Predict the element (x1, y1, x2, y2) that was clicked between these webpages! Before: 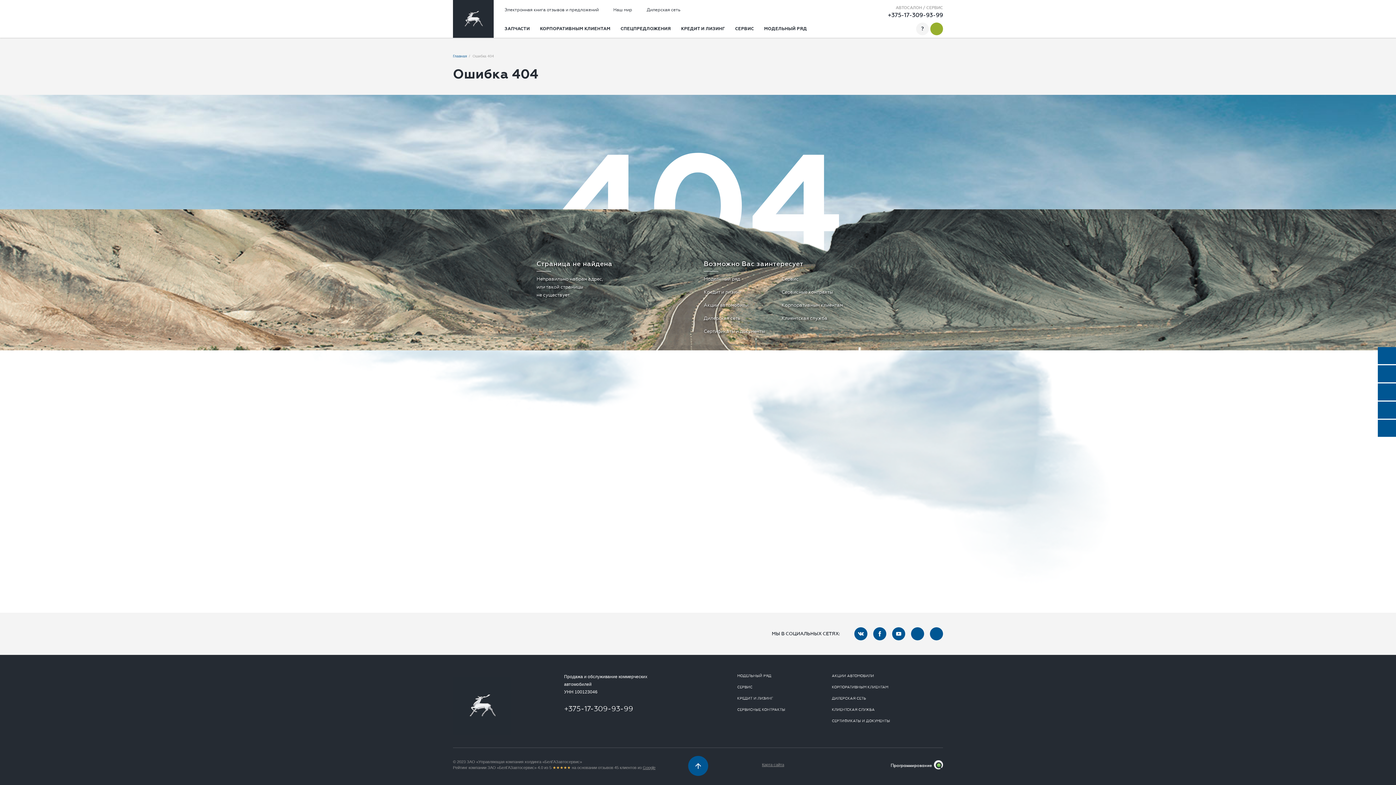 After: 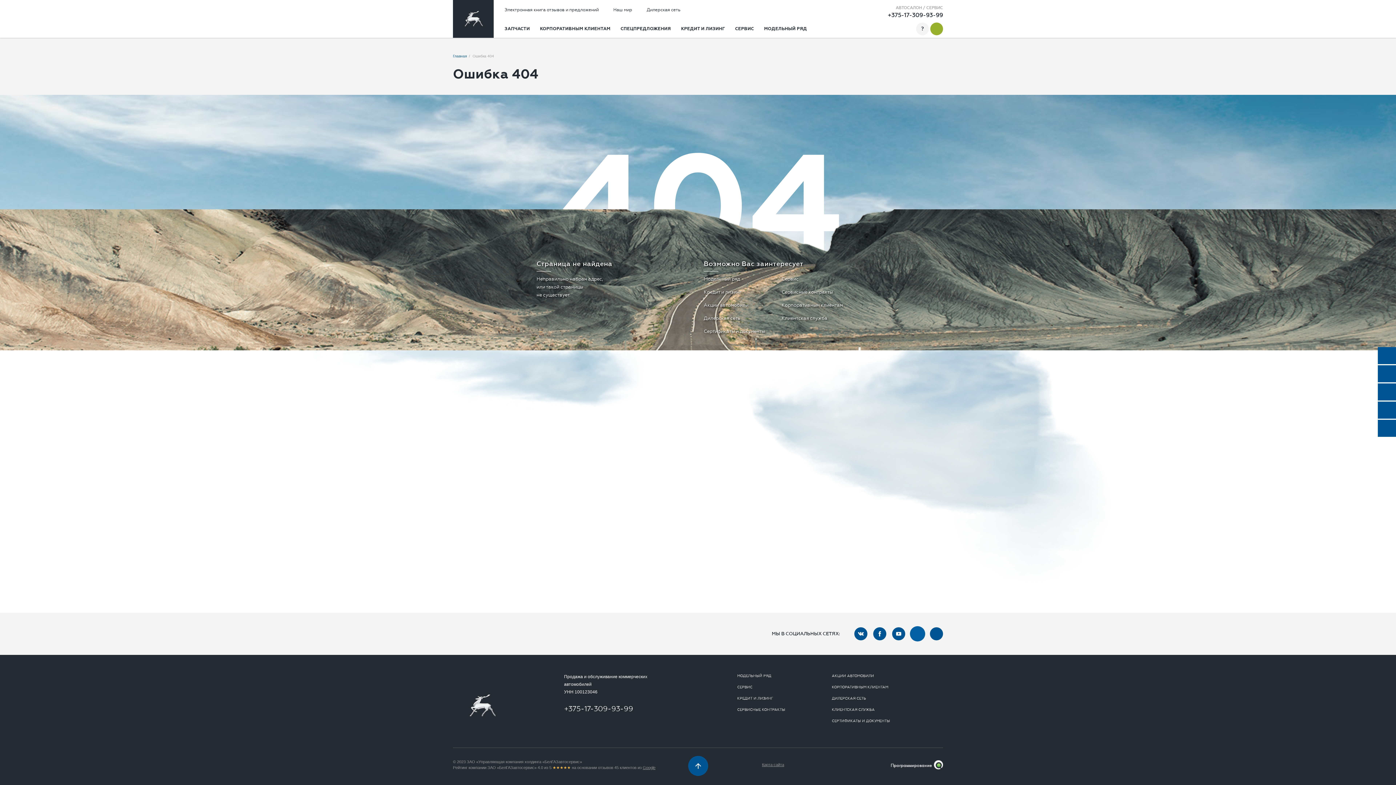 Action: bbox: (911, 627, 924, 640)